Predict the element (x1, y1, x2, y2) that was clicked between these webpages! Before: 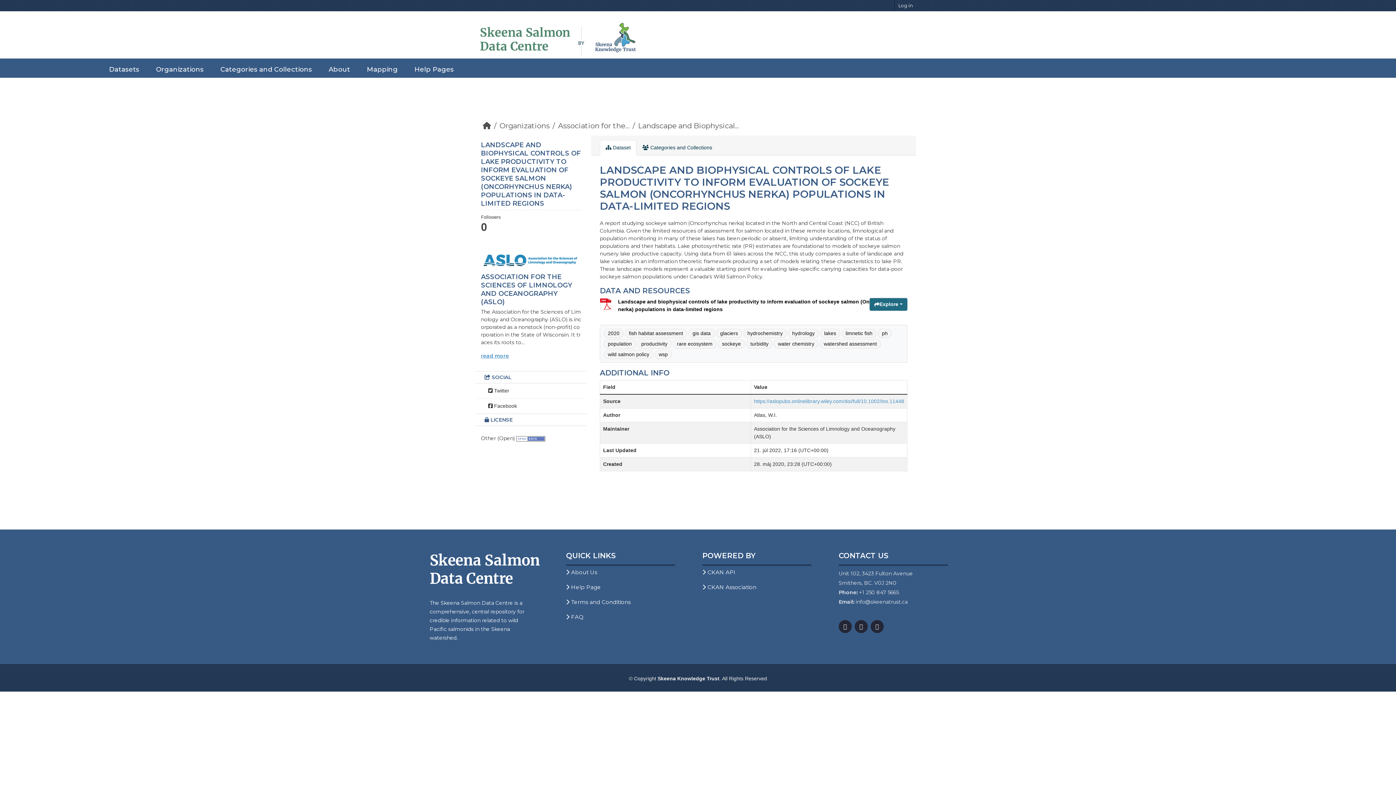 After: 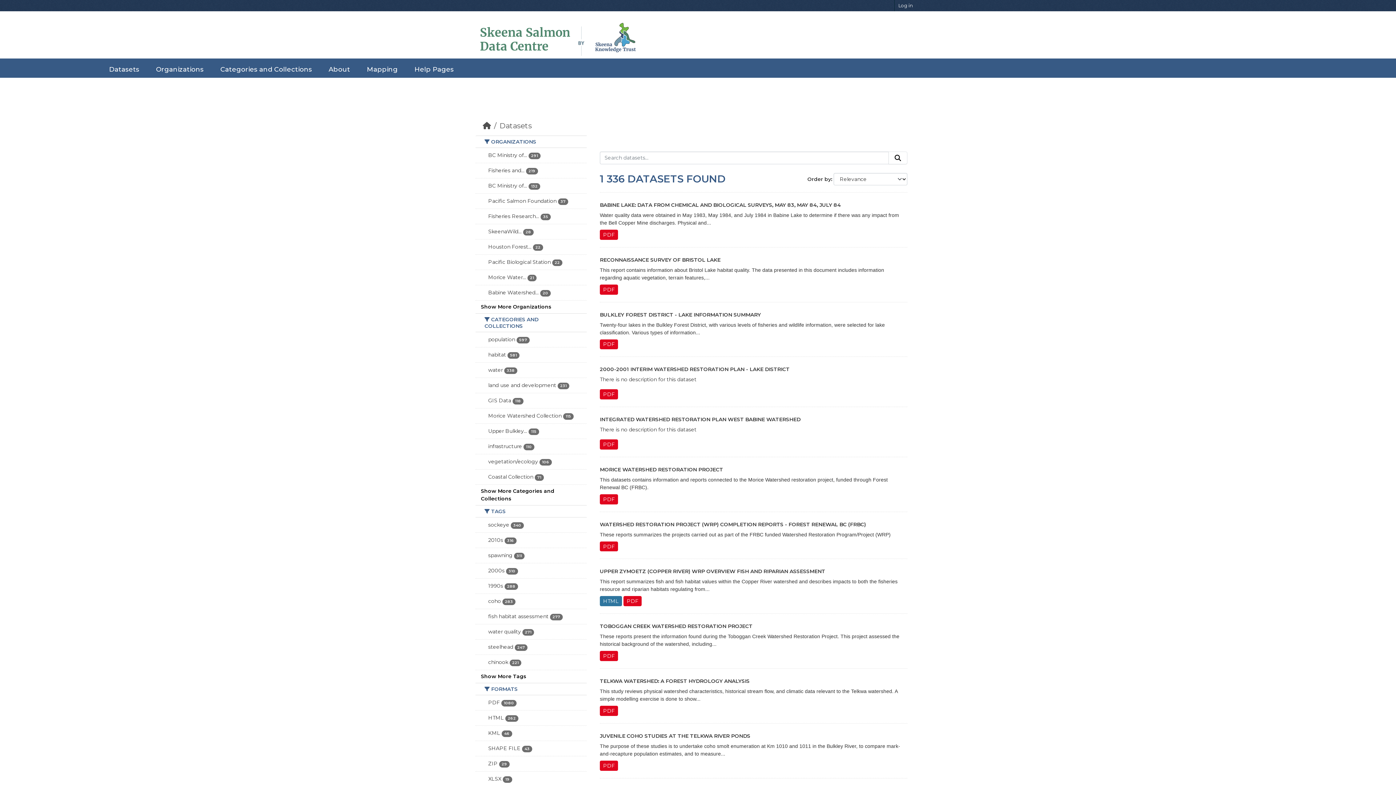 Action: bbox: (109, 65, 139, 73) label: Datasets